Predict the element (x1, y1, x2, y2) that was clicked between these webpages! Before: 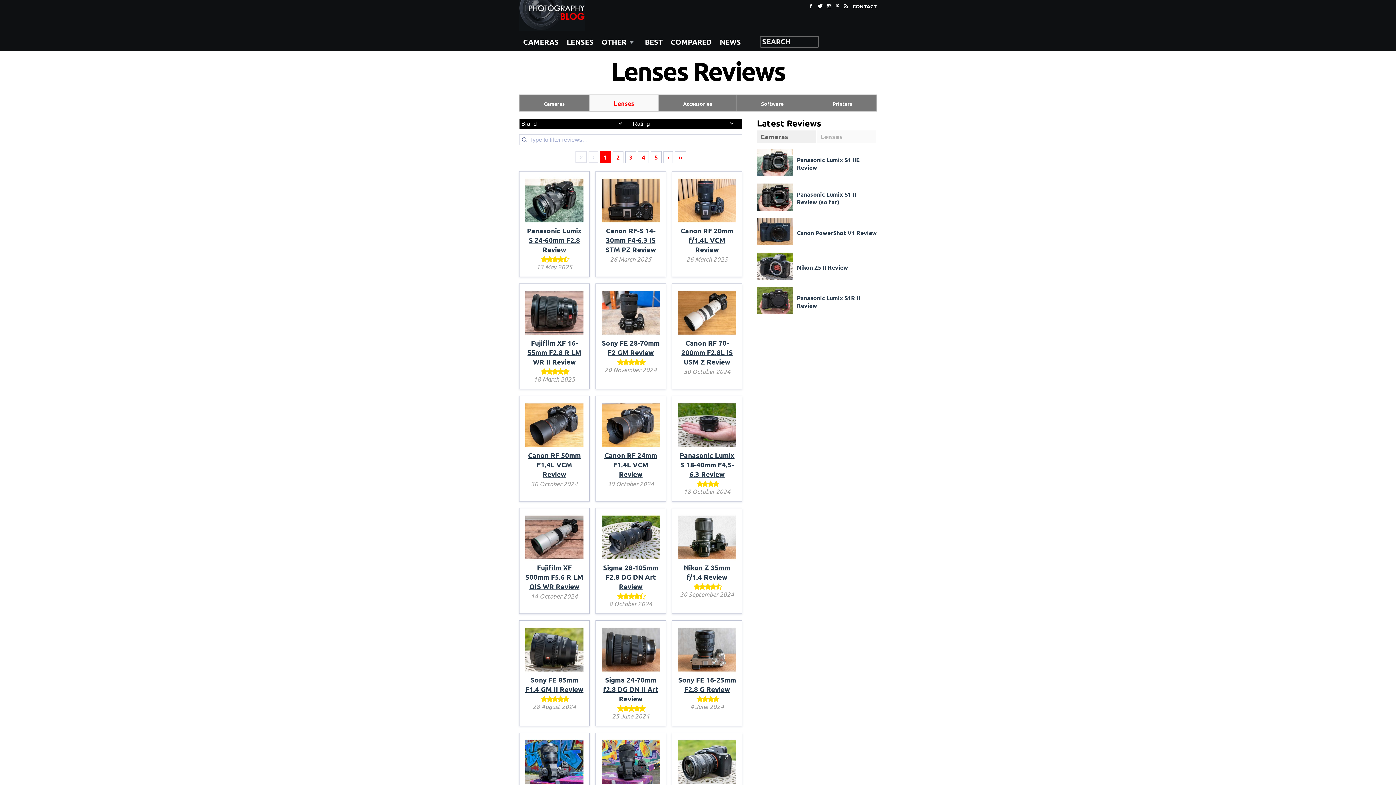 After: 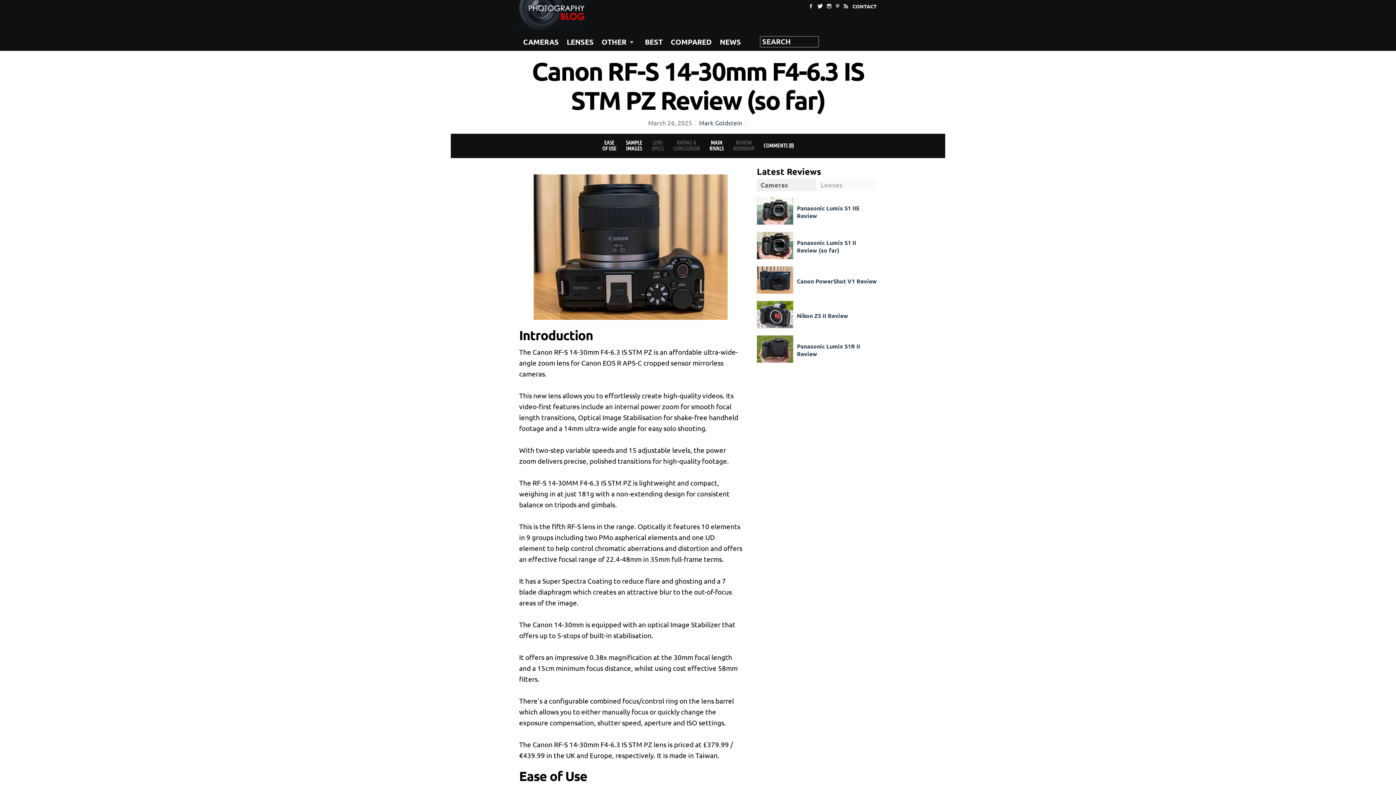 Action: bbox: (605, 226, 656, 254) label: Canon RF-S 14-30mm F4-6.3 IS STM PZ Review